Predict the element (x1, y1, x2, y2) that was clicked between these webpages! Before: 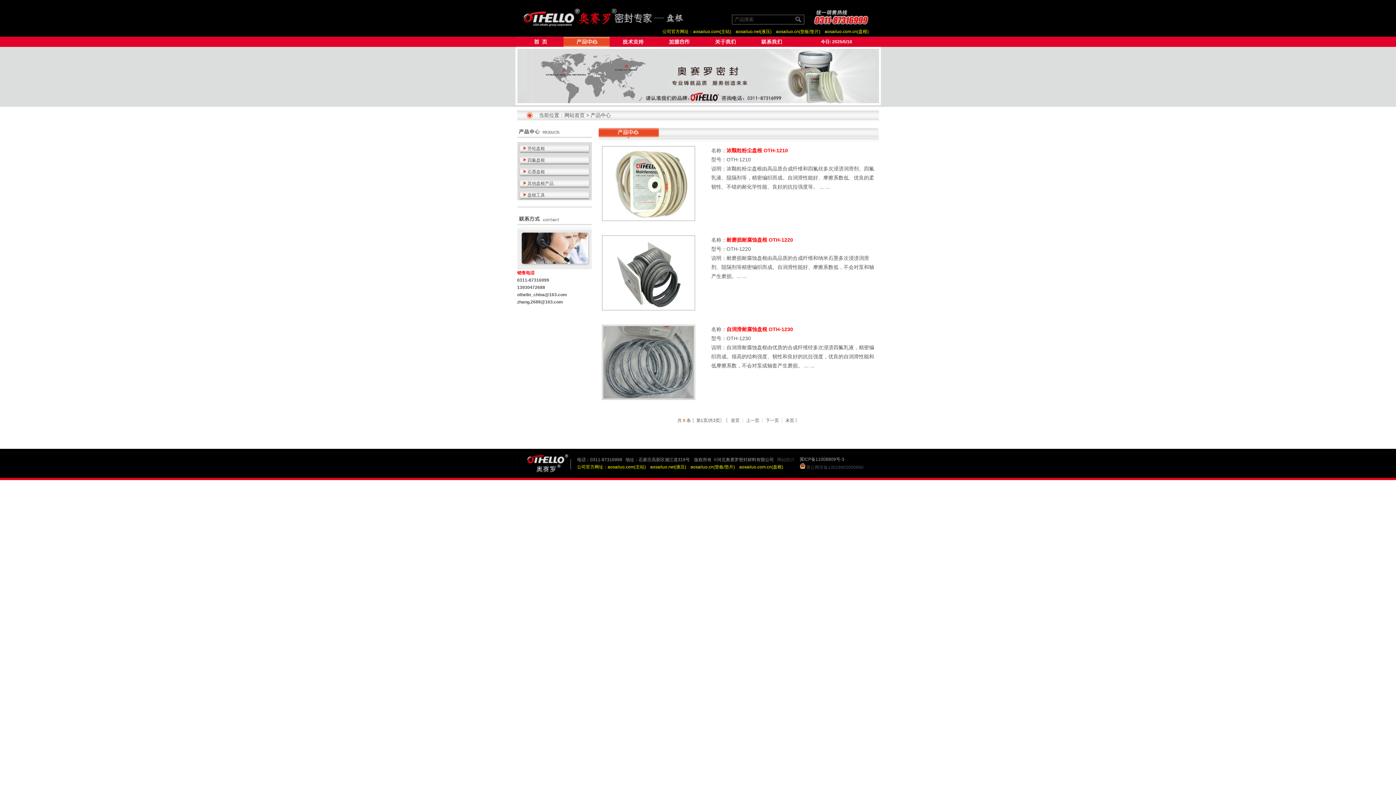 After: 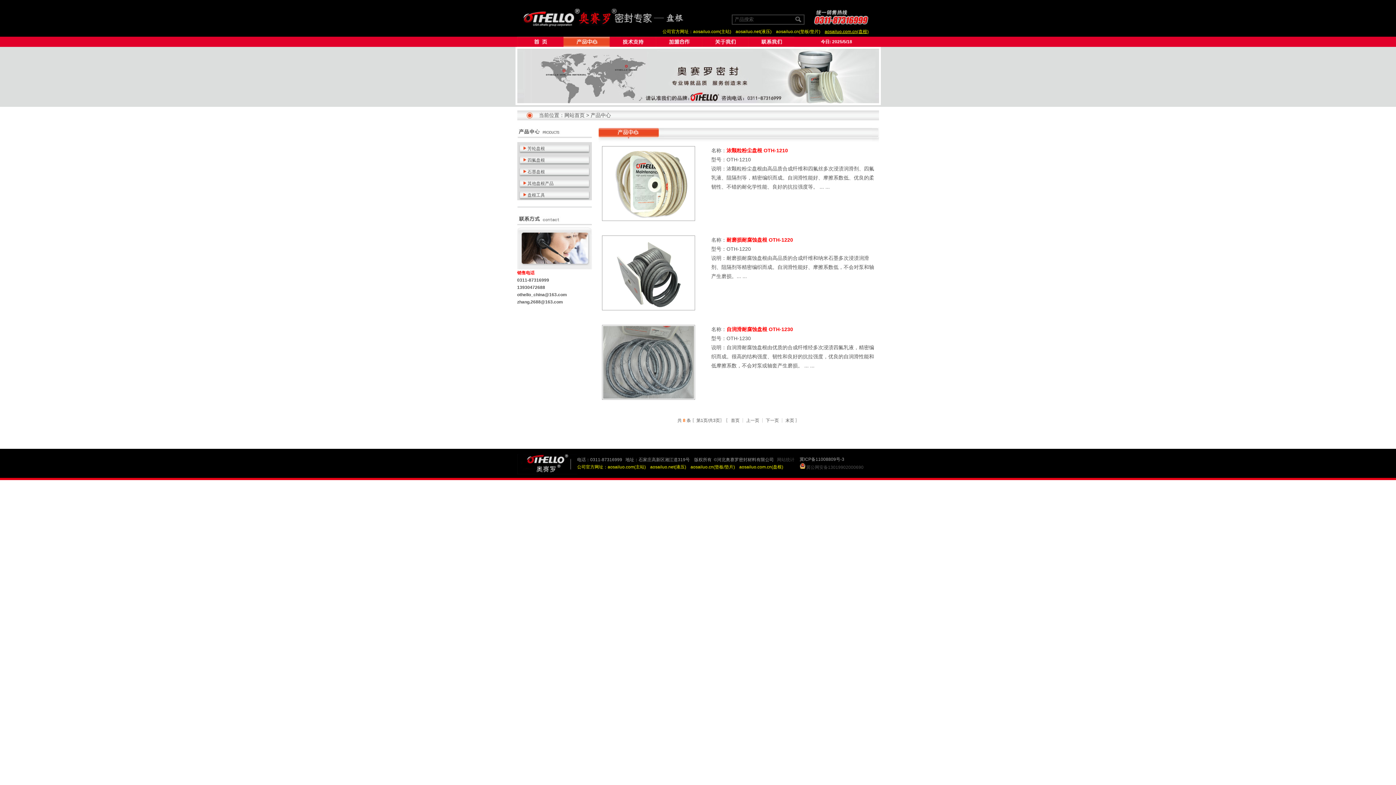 Action: label: aosailuo.com.cn(盘根) bbox: (824, 29, 868, 34)